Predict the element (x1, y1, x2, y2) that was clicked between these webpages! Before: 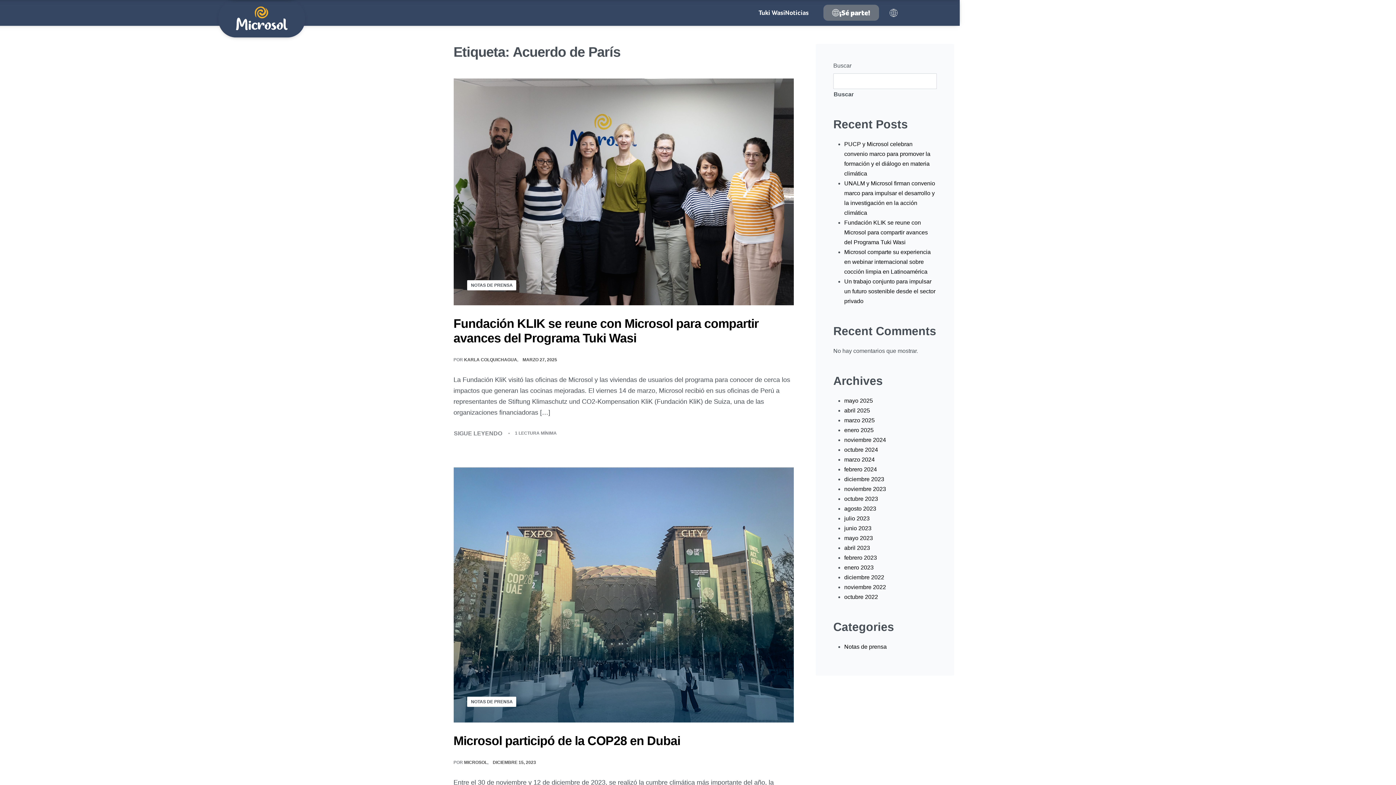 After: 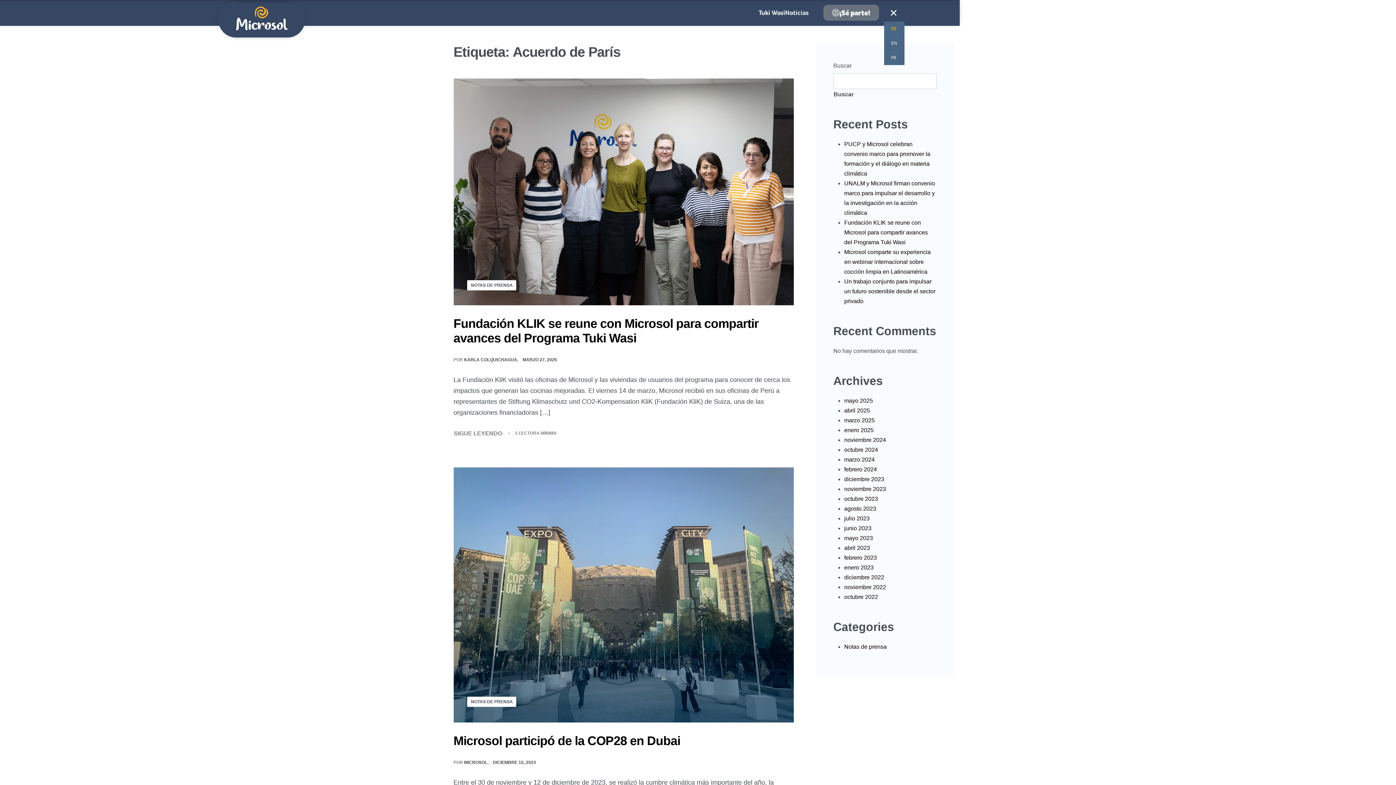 Action: label: Alternar menú bbox: (887, 6, 899, 18)